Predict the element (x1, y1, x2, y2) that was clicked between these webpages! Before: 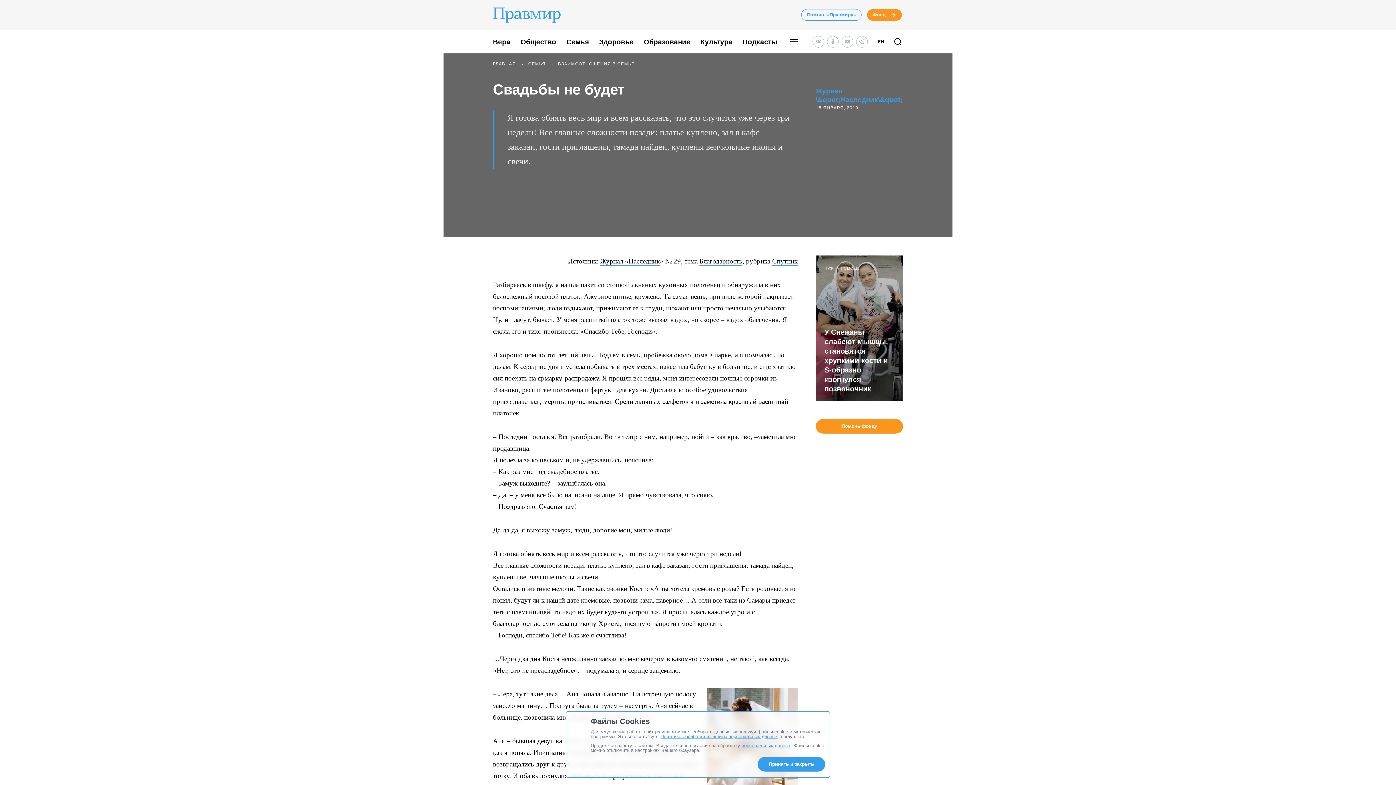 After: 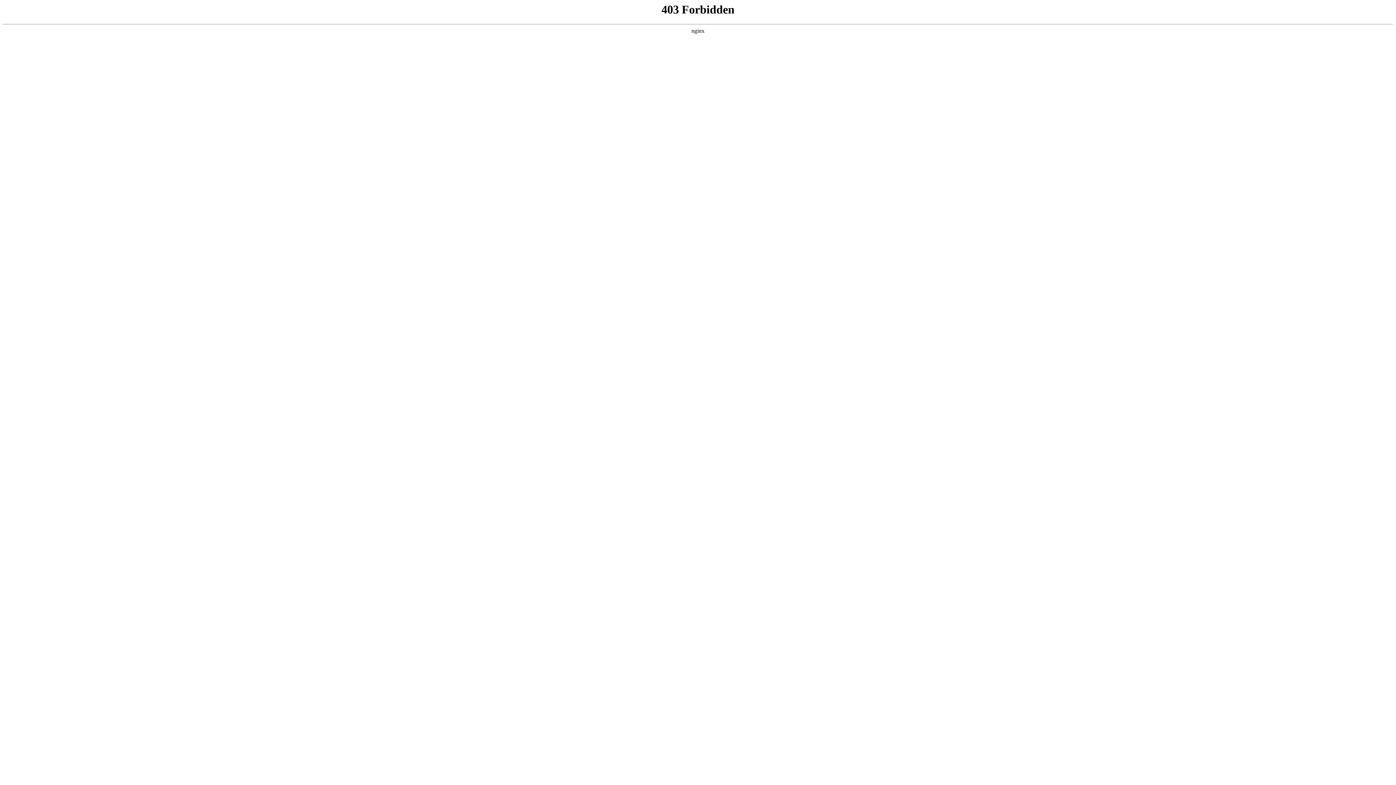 Action: label: Спутник bbox: (772, 257, 797, 265)